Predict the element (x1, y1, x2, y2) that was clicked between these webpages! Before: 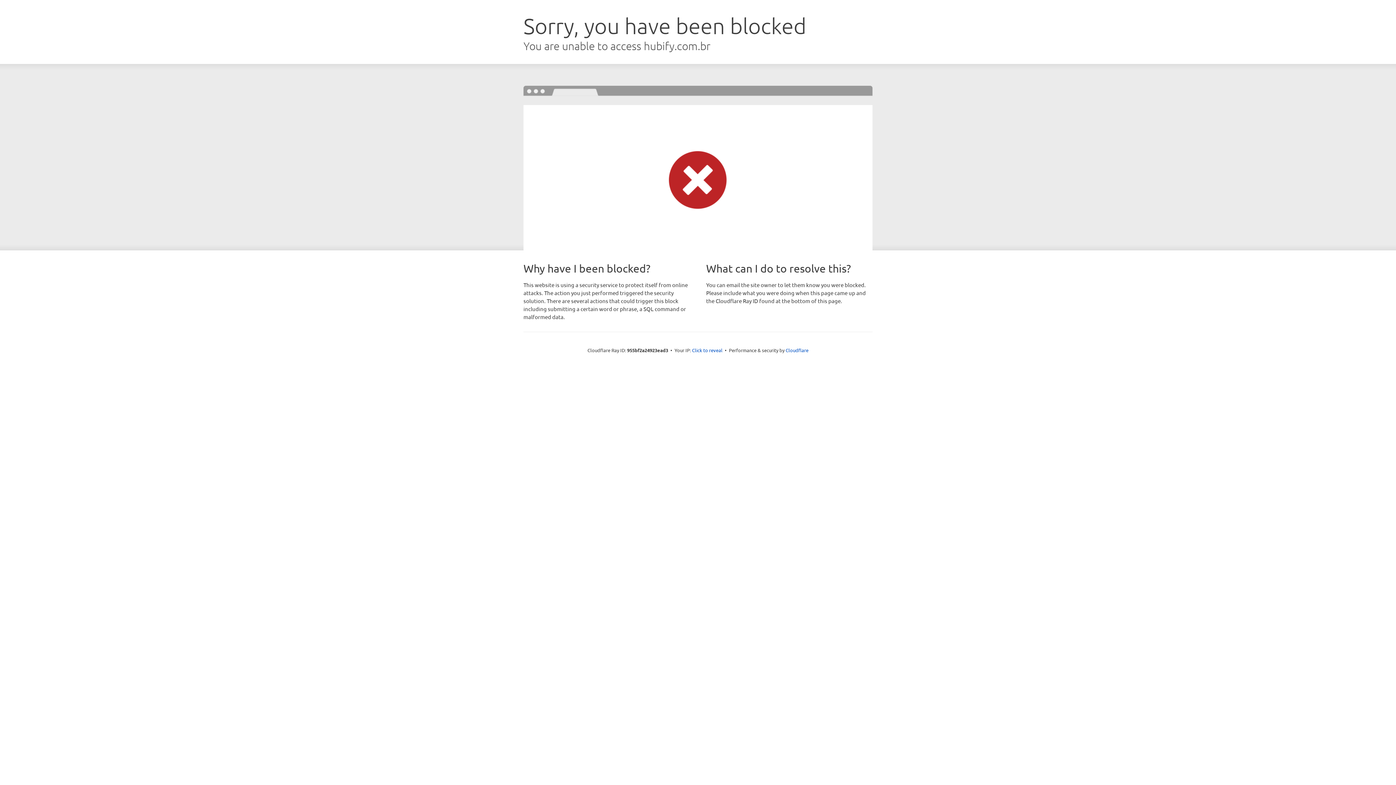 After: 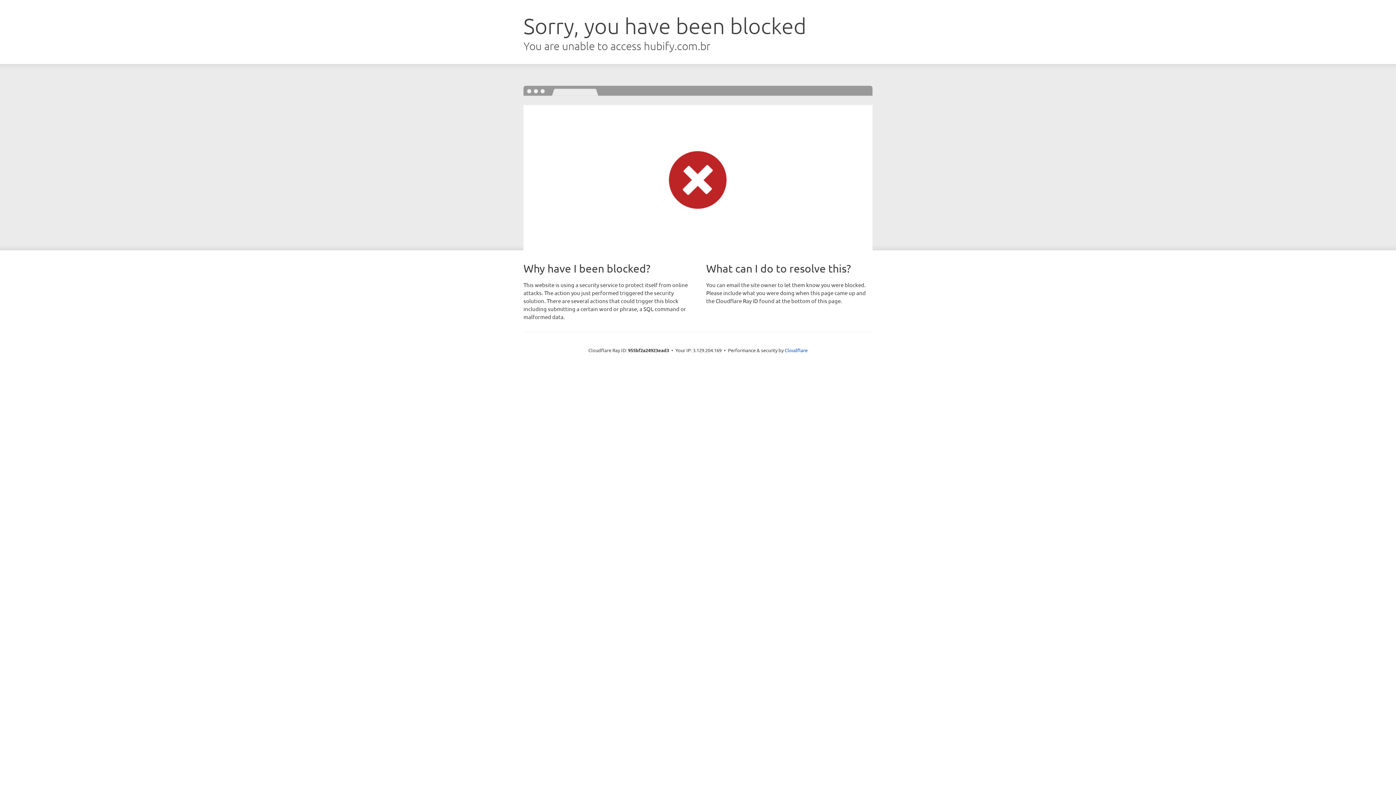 Action: label: Click to reveal bbox: (692, 346, 722, 353)